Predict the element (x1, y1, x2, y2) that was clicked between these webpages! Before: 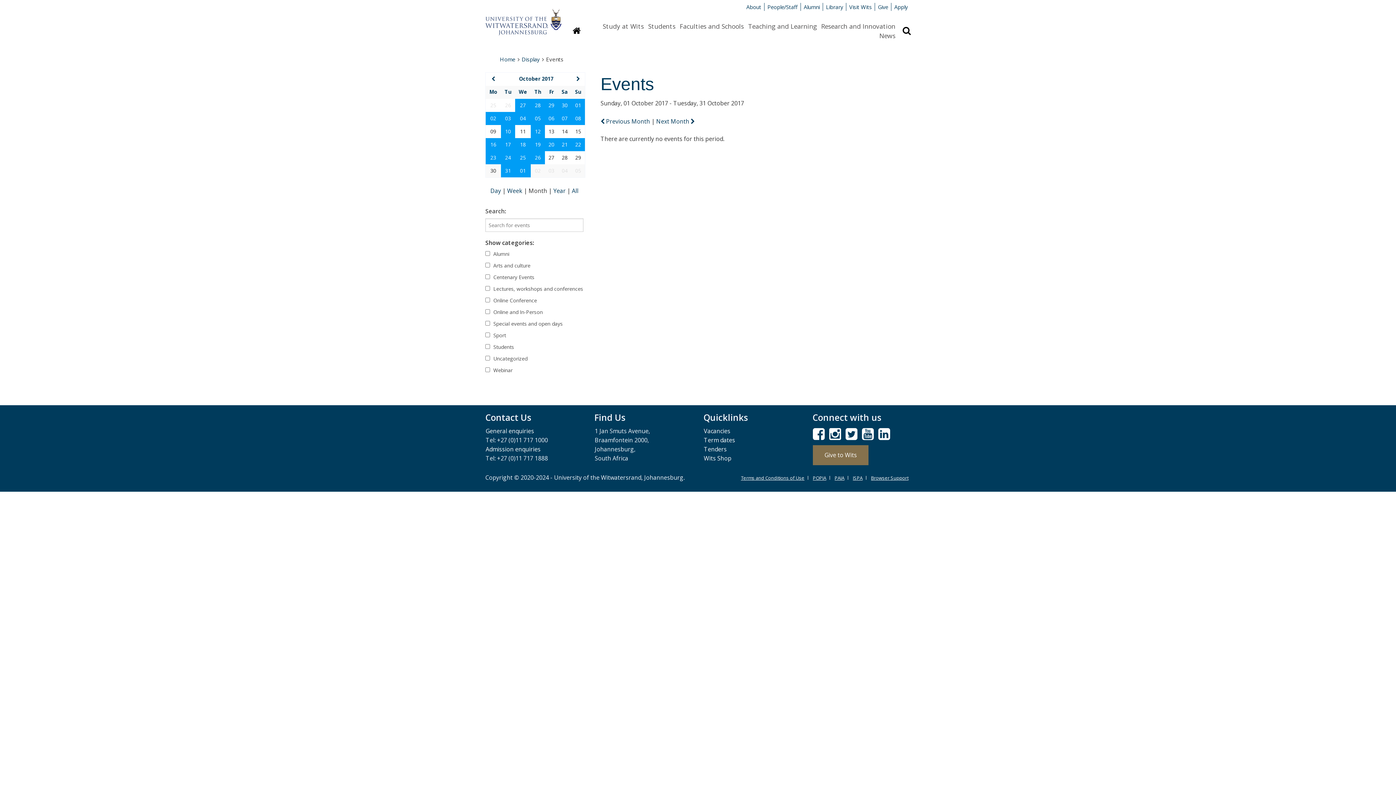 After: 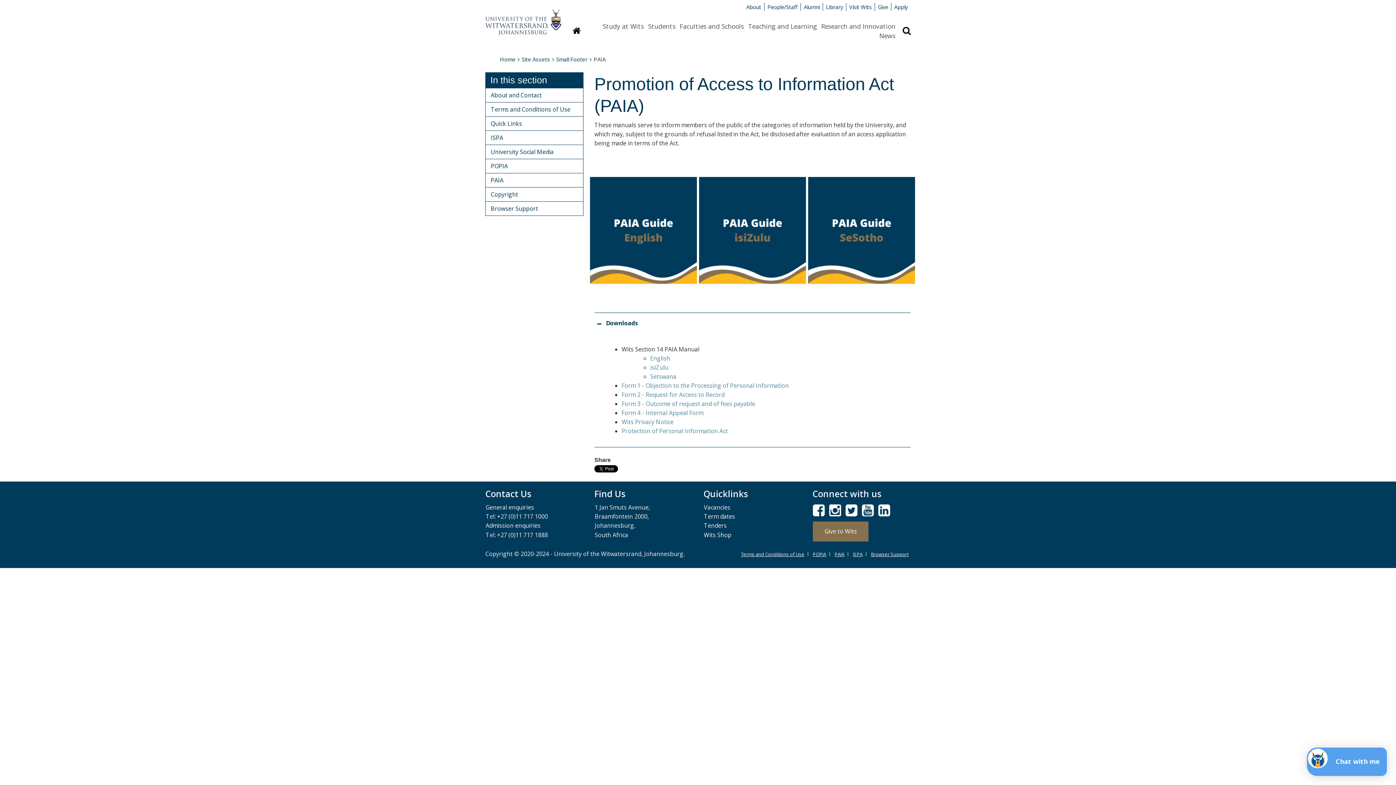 Action: bbox: (834, 474, 849, 481) label: PAIA